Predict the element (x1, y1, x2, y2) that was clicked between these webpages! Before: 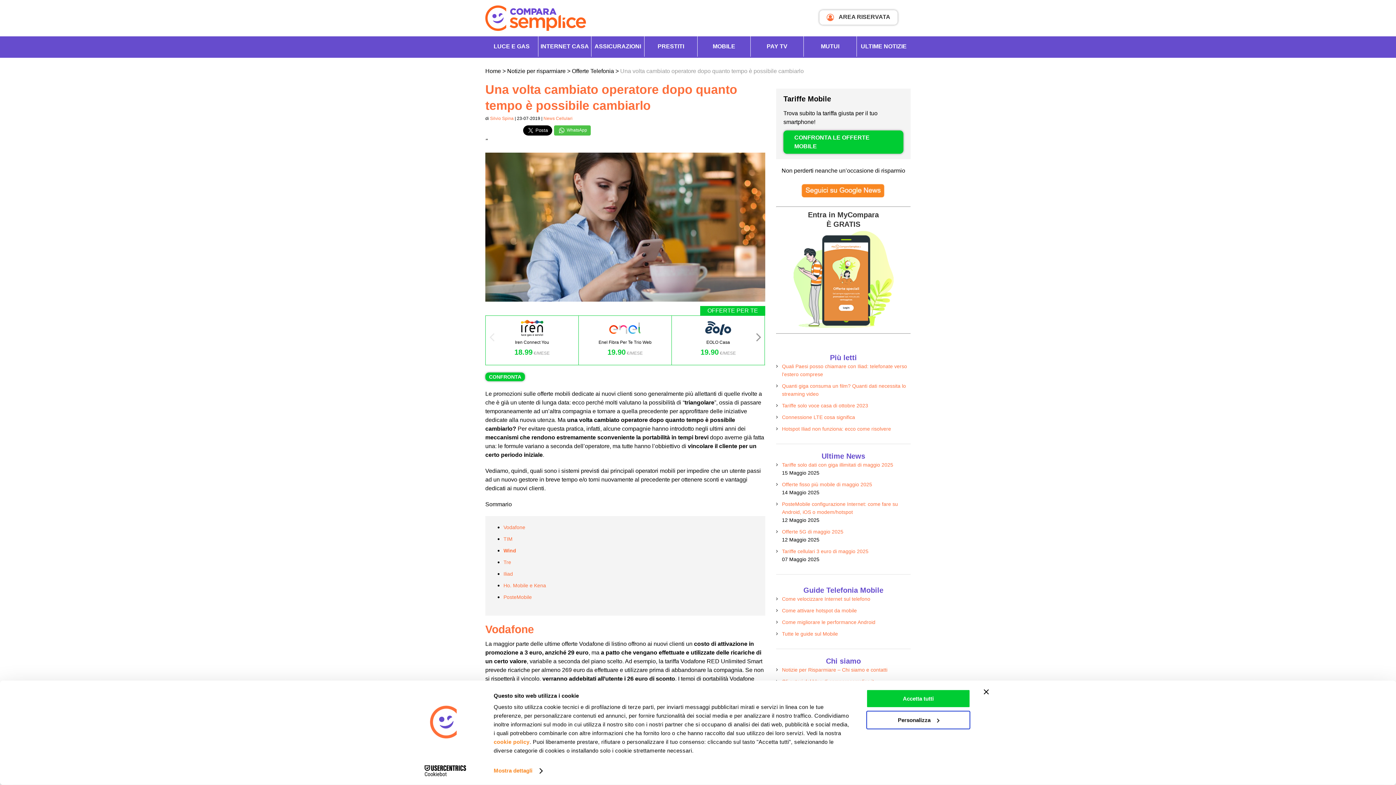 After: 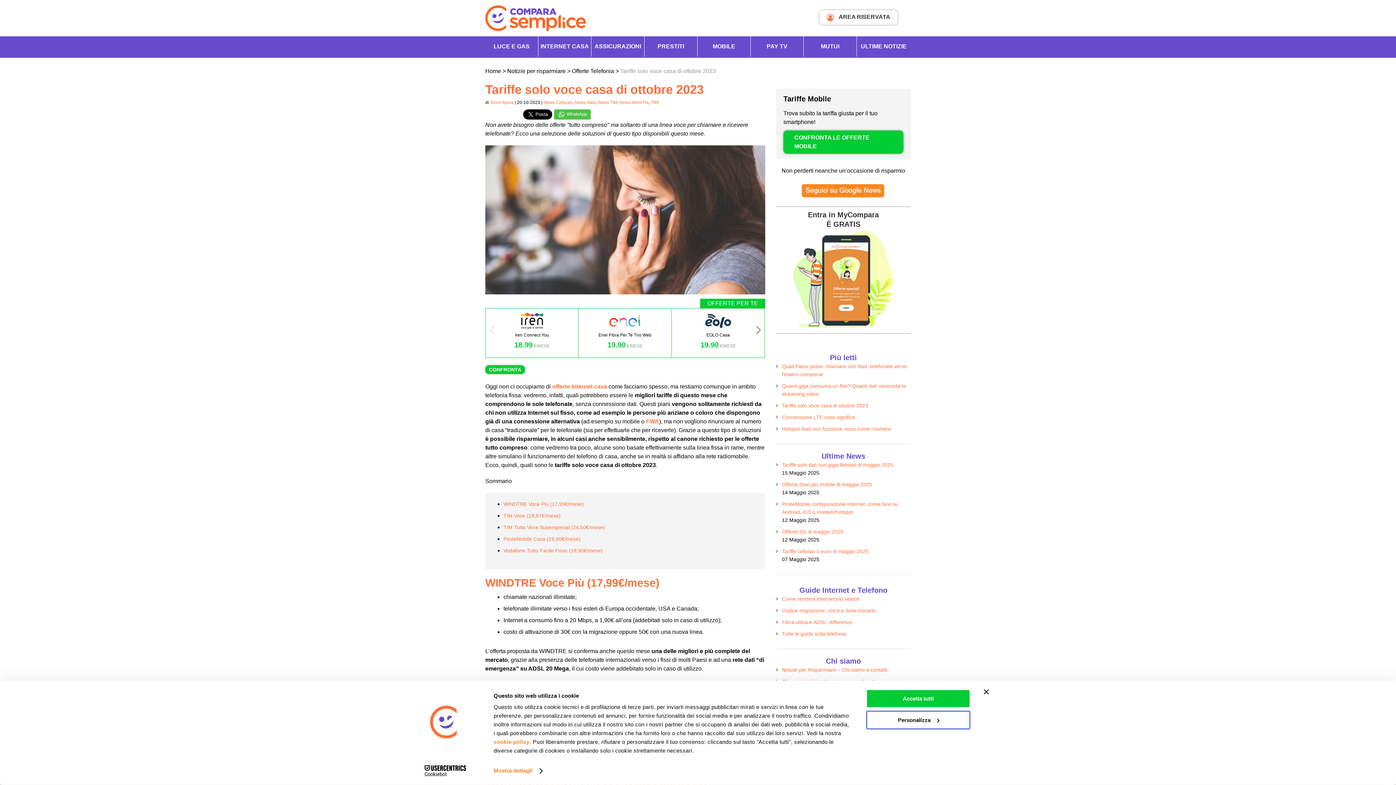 Action: bbox: (782, 402, 868, 408) label: Tariffe solo voce casa di ottobre 2023